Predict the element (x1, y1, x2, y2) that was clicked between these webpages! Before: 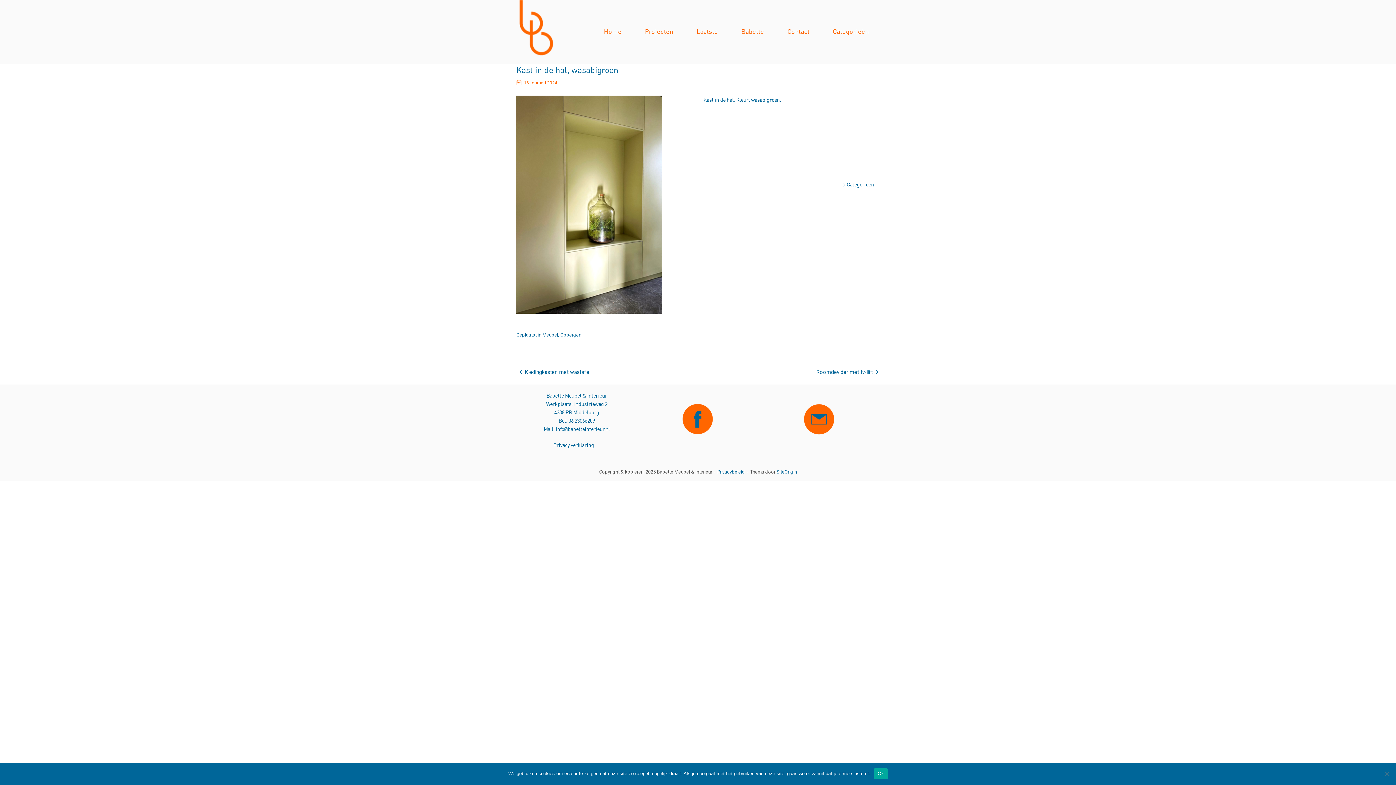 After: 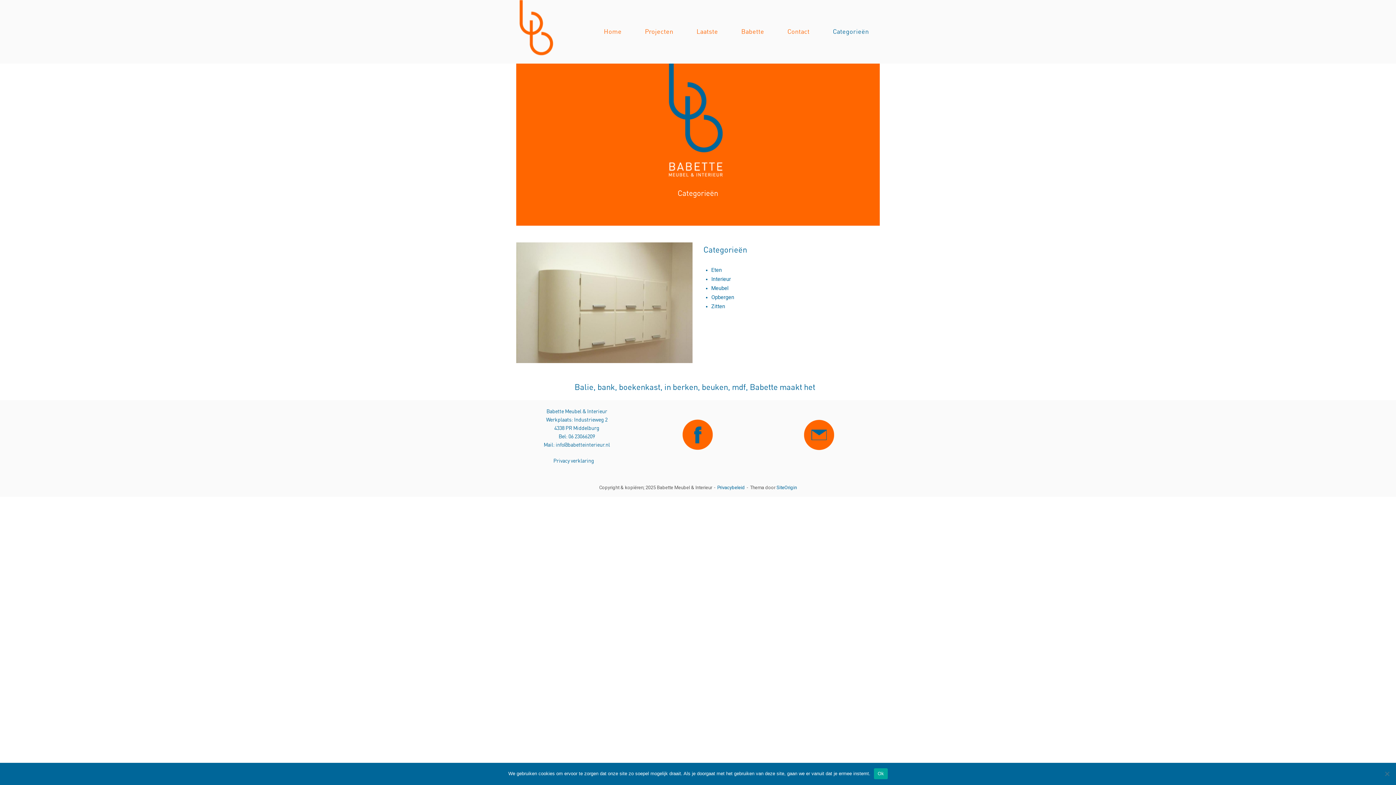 Action: bbox: (822, 26, 880, 36) label: Categorieën